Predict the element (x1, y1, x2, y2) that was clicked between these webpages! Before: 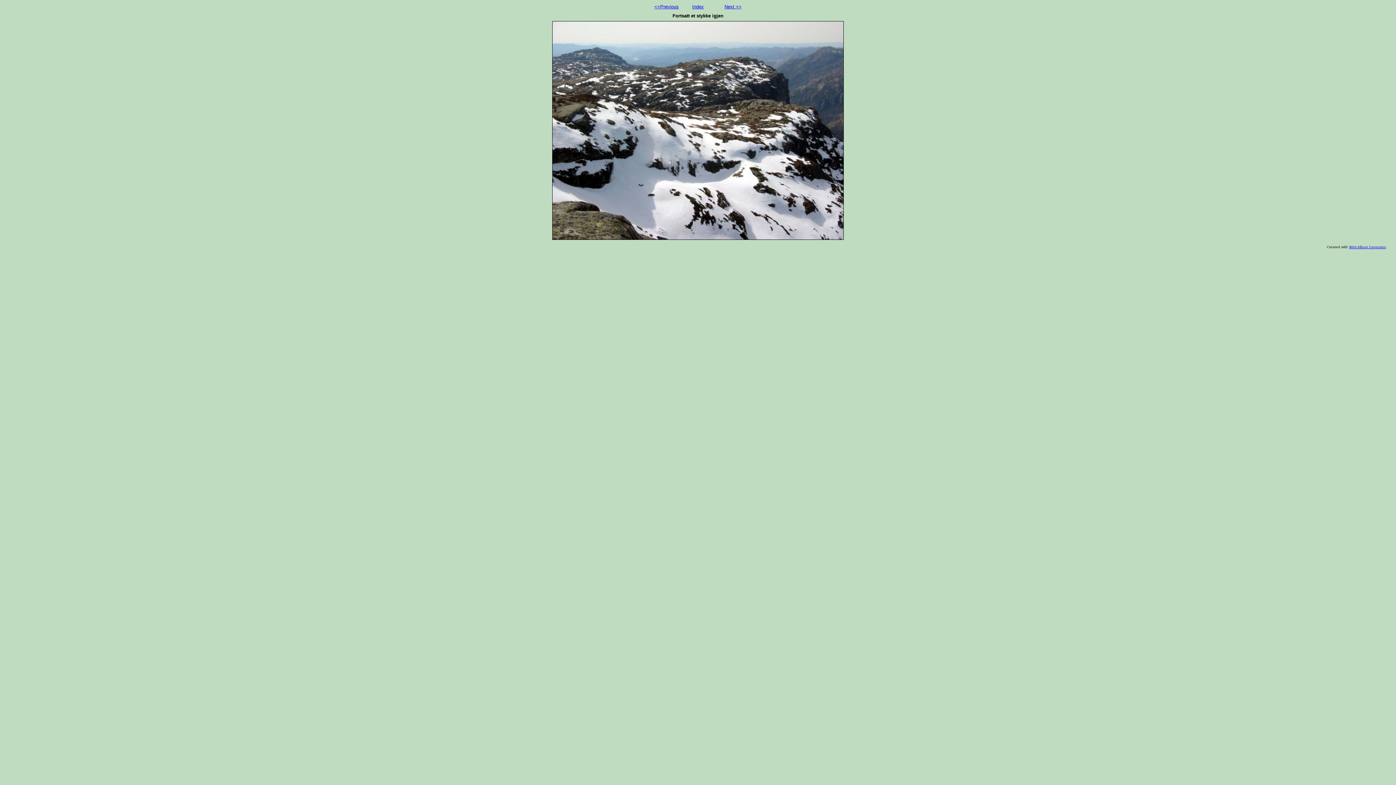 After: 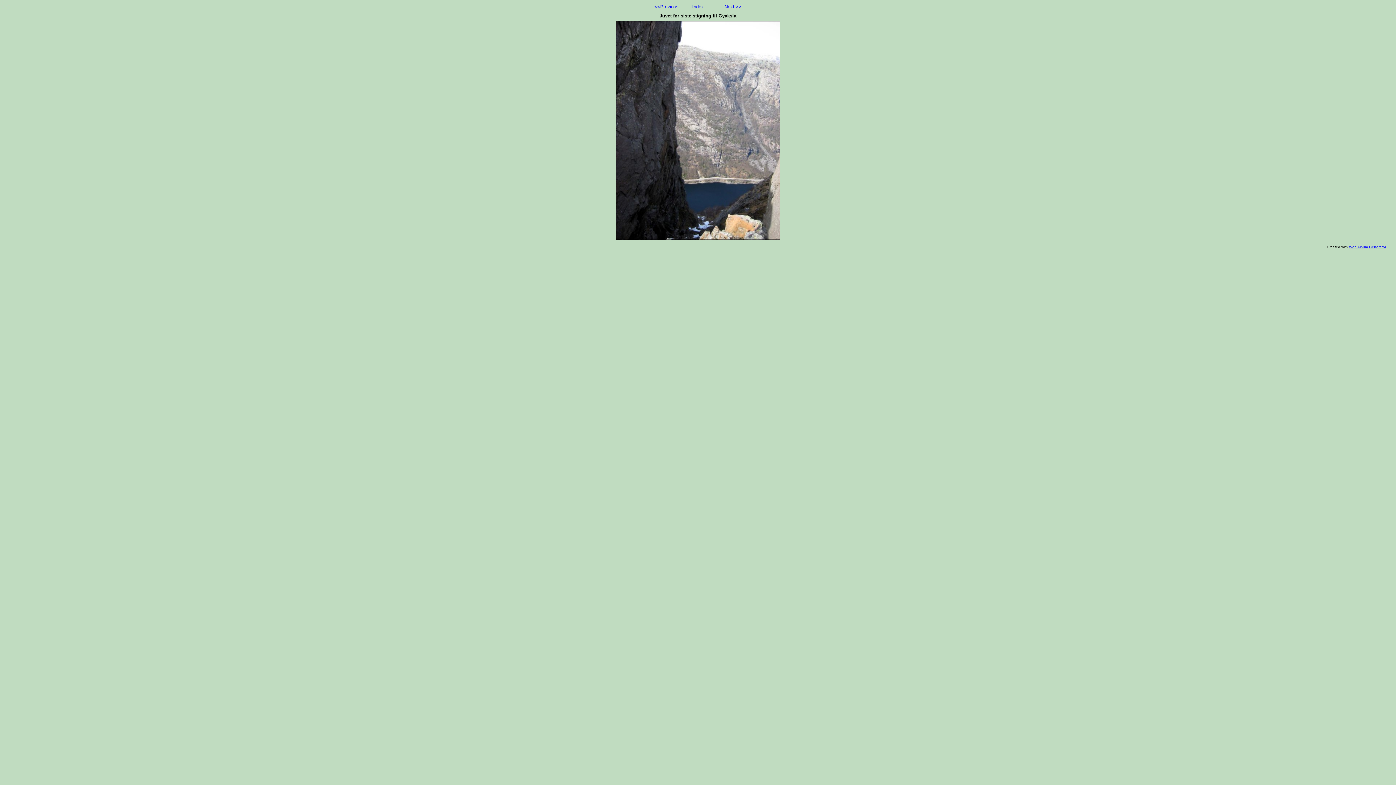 Action: bbox: (724, 4, 741, 9) label: Next >>